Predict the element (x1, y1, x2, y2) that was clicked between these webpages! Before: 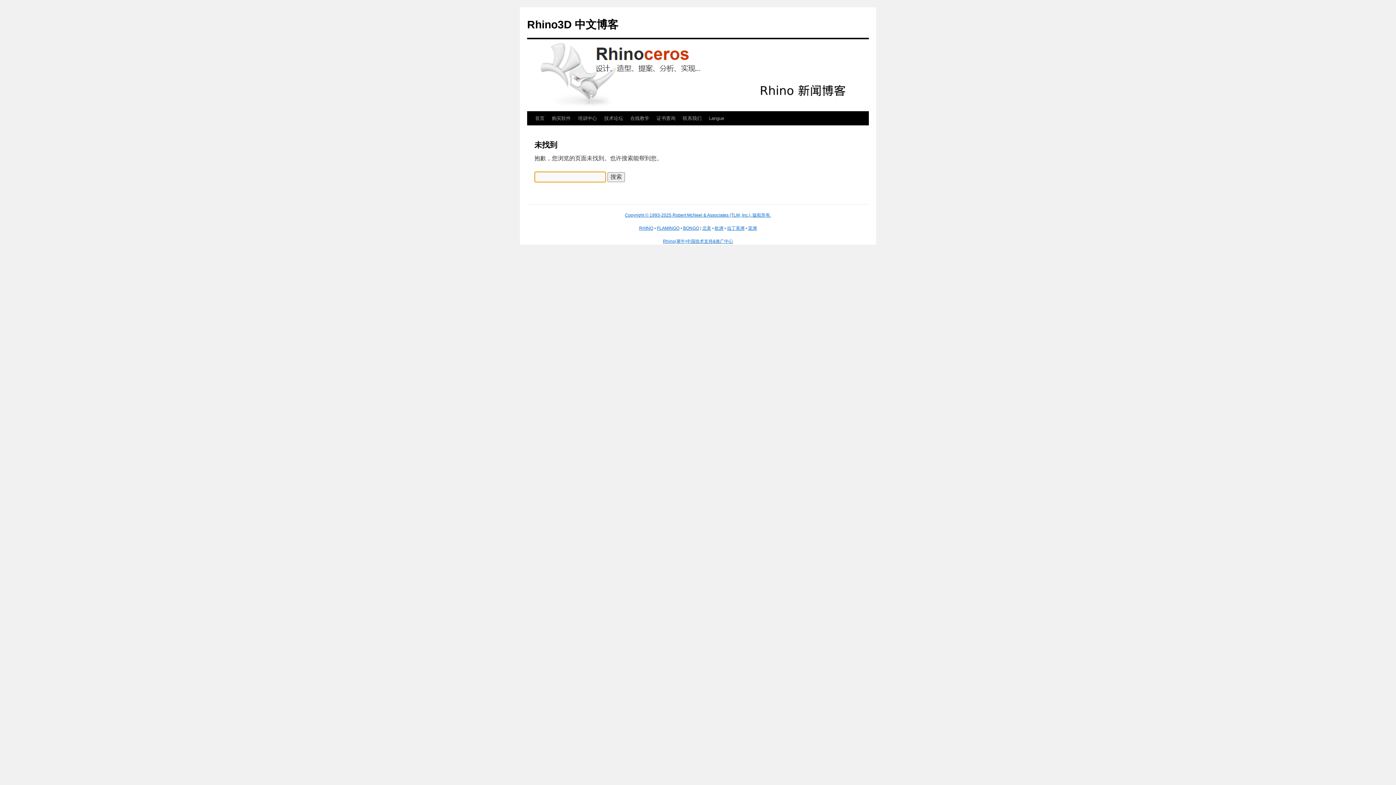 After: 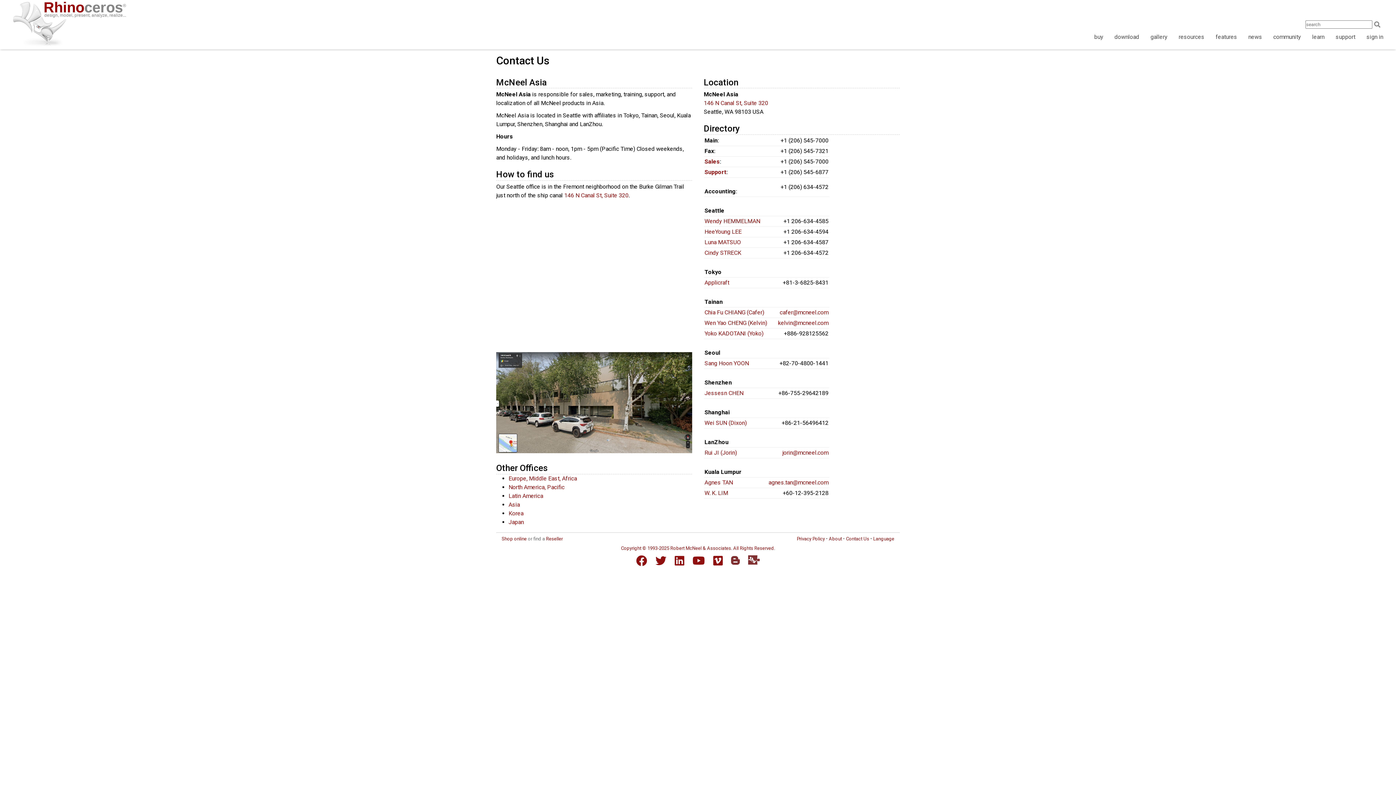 Action: bbox: (679, 111, 705, 125) label: 联系我们